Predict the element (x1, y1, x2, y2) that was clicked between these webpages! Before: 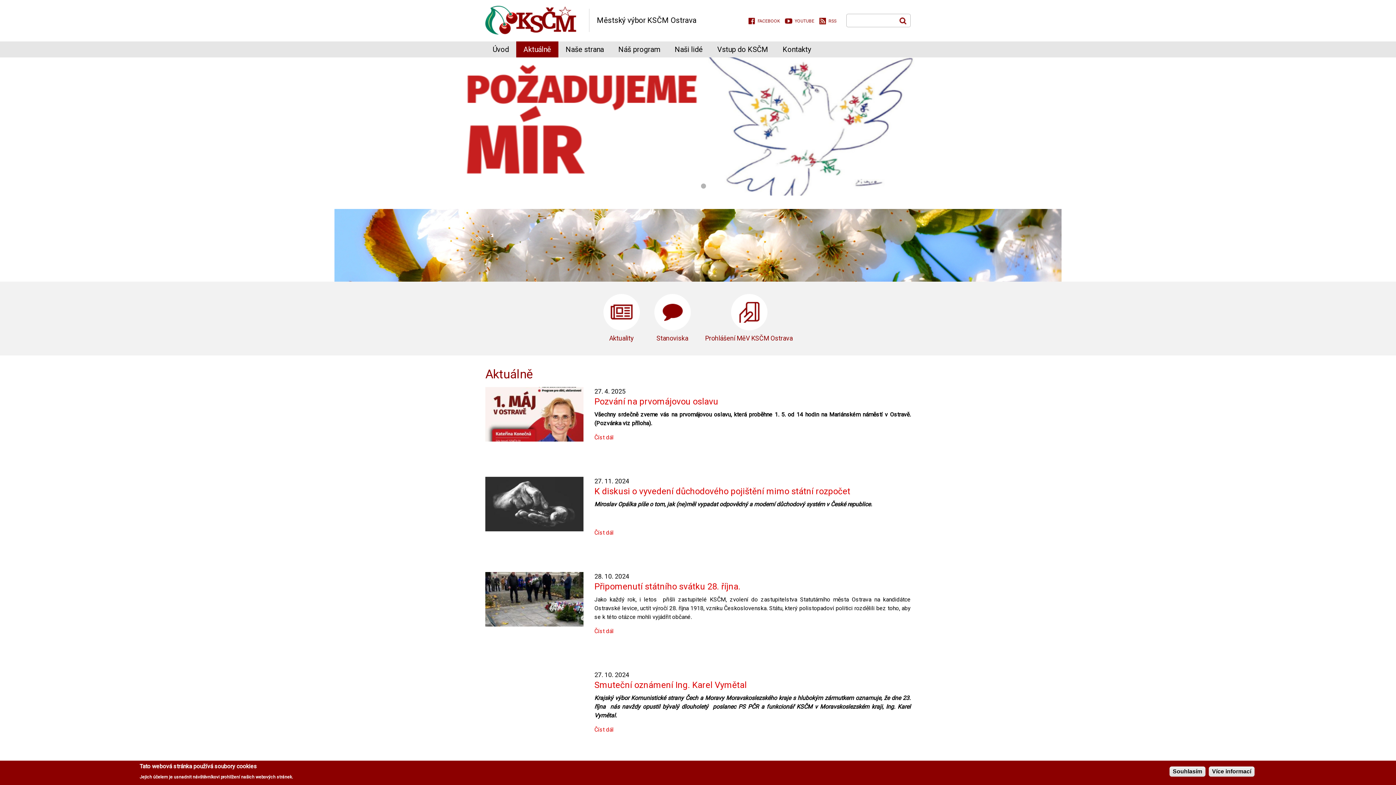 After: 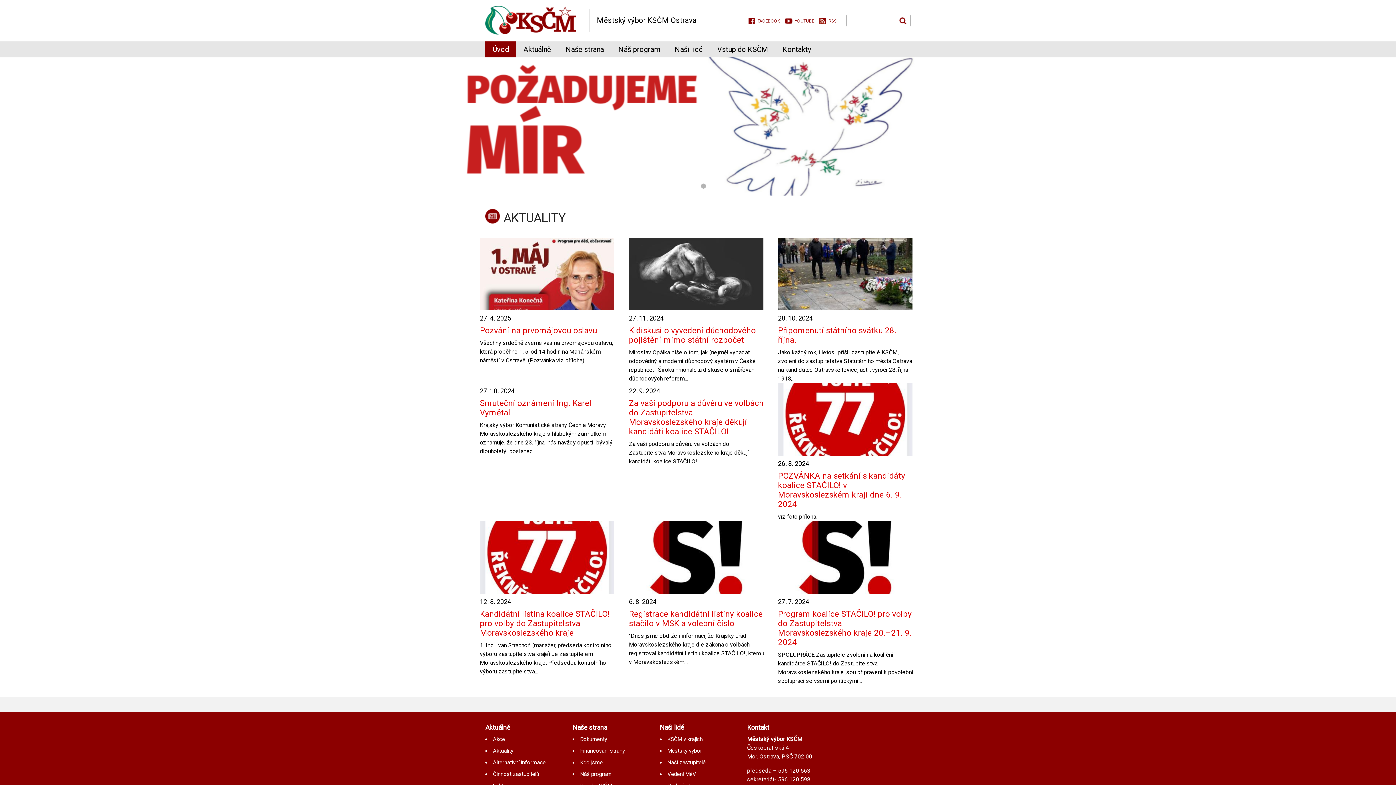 Action: bbox: (480, 5, 589, 34)